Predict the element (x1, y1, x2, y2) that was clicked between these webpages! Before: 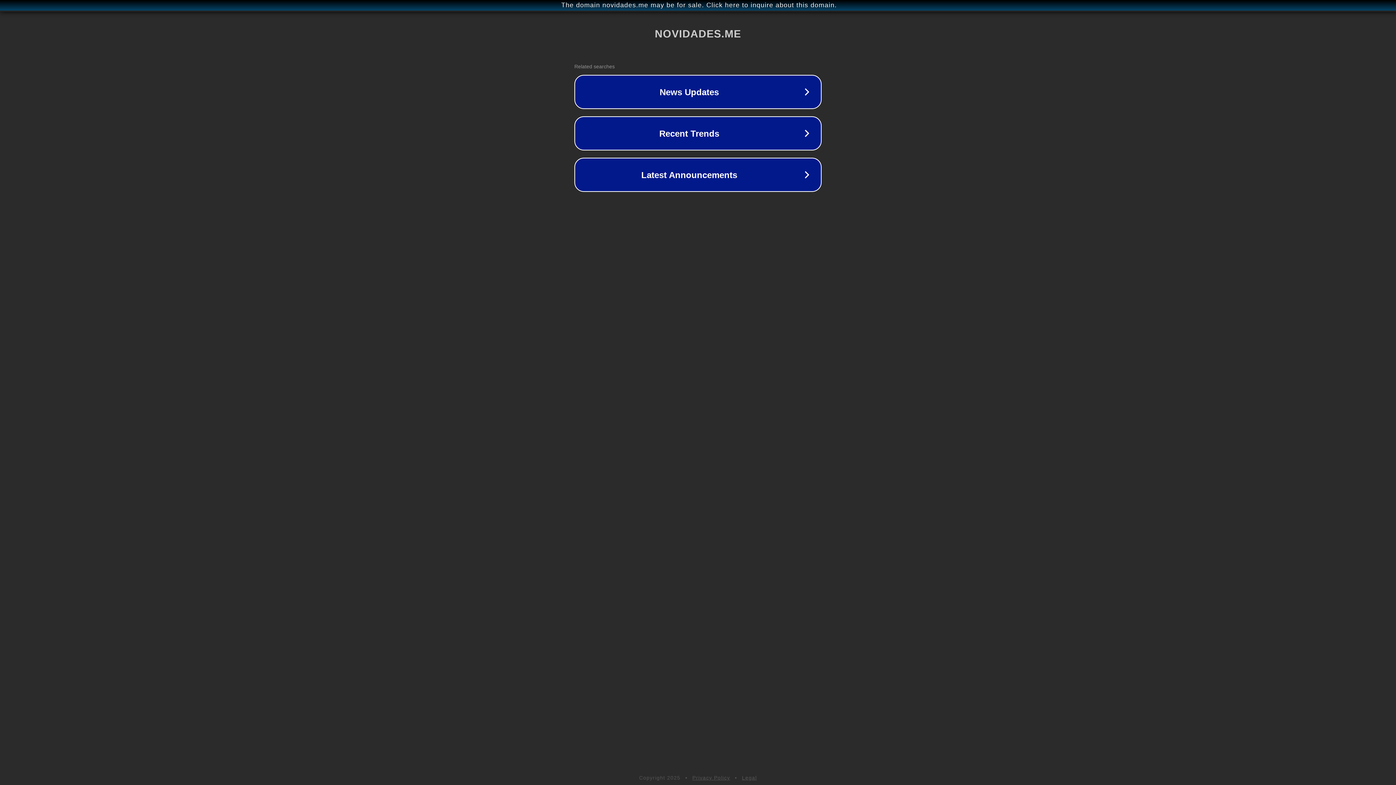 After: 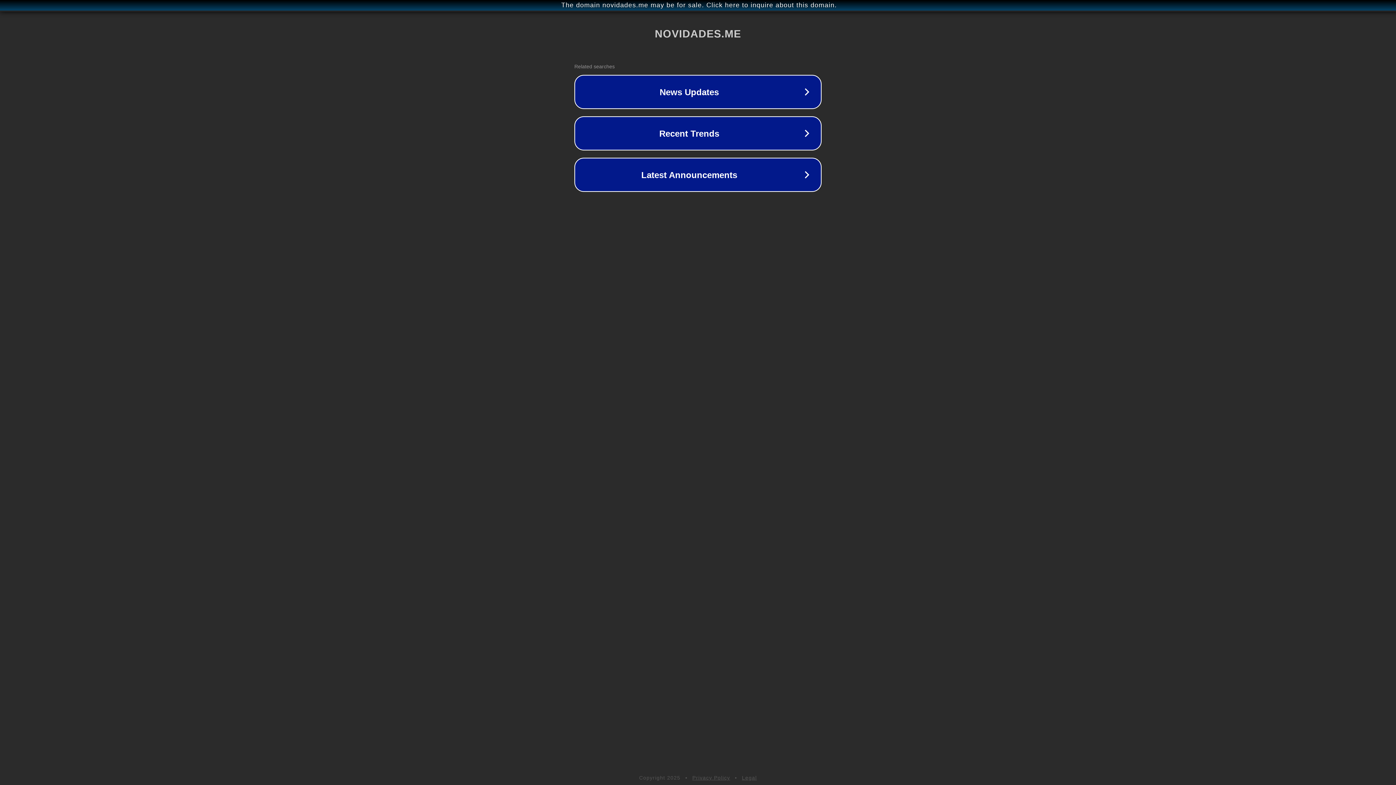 Action: label: Legal bbox: (742, 775, 757, 781)